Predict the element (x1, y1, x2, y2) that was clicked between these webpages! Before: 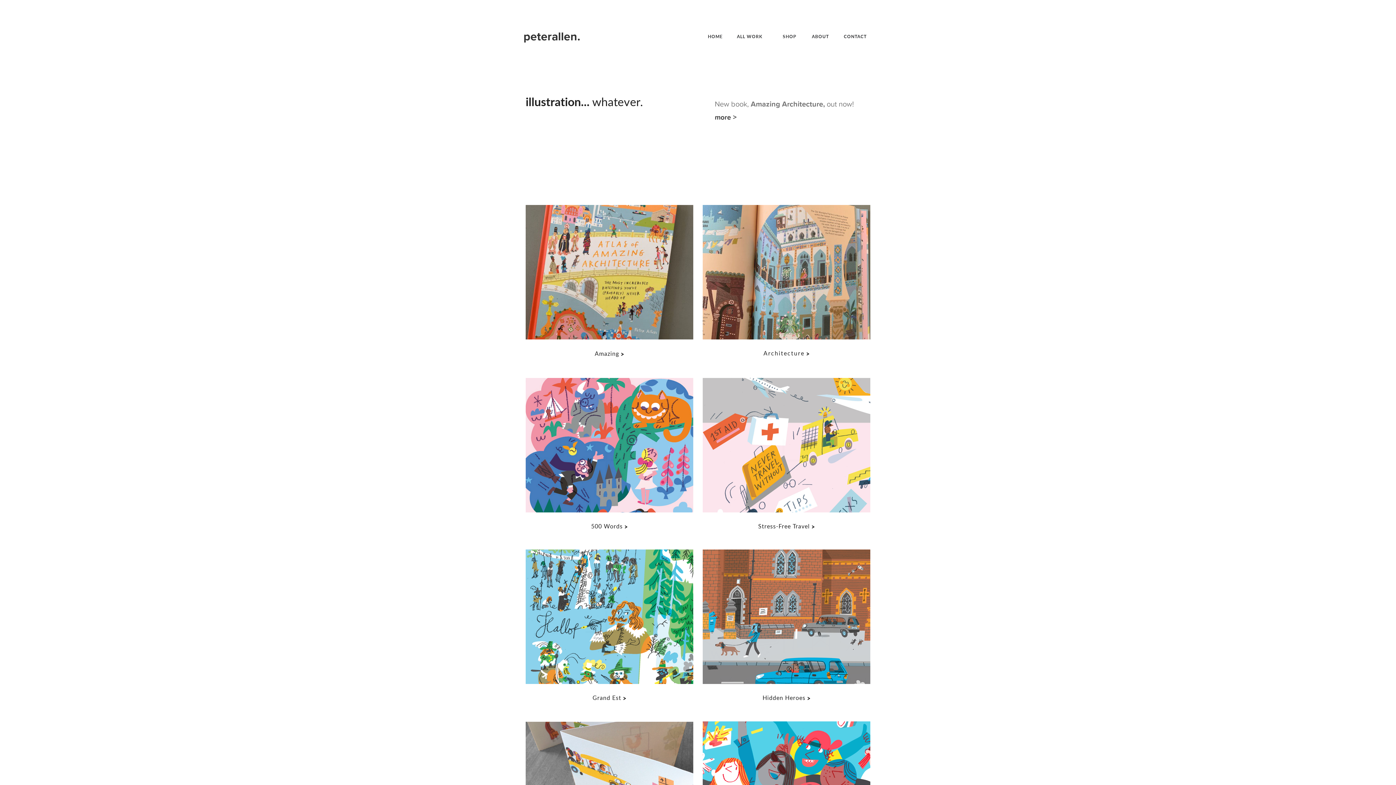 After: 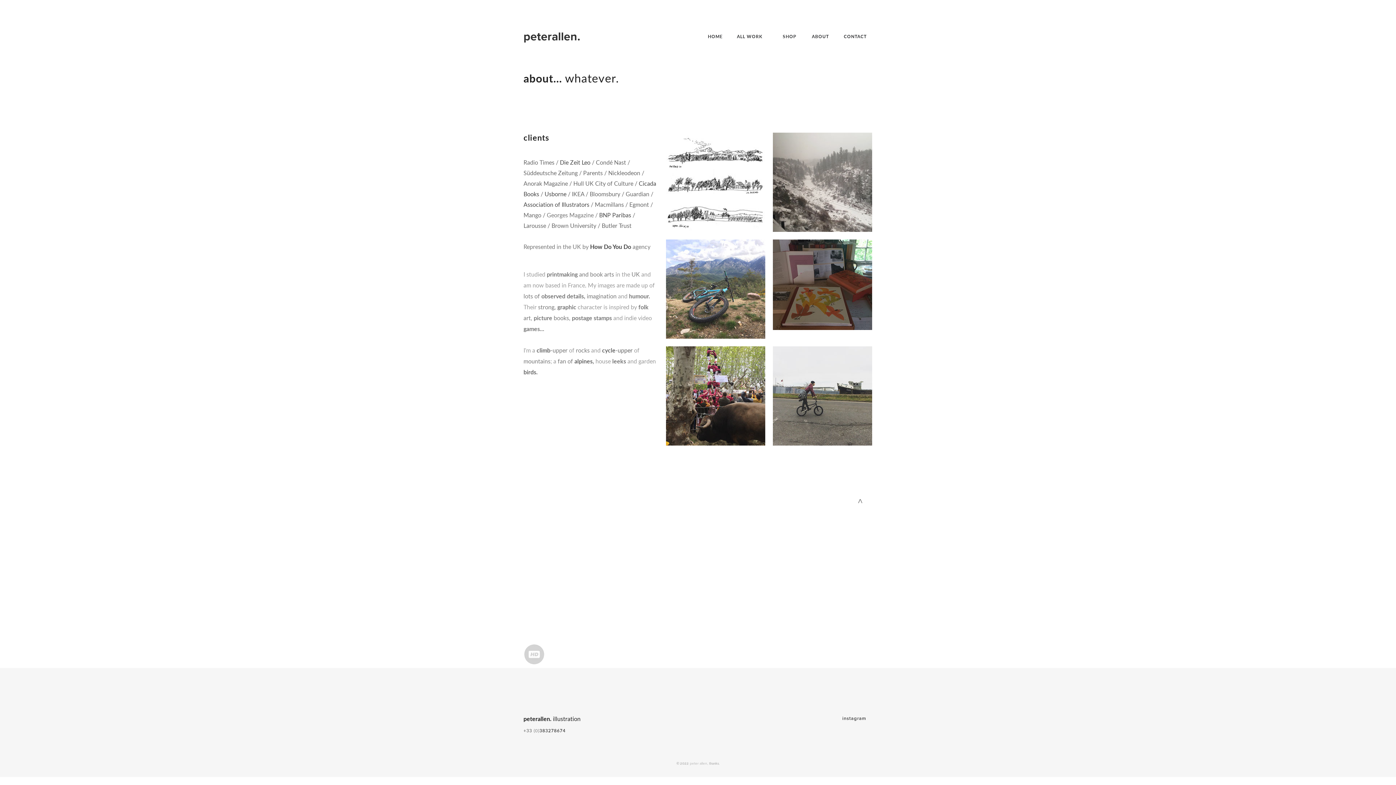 Action: label:    ABOUT bbox: (806, 25, 832, 47)